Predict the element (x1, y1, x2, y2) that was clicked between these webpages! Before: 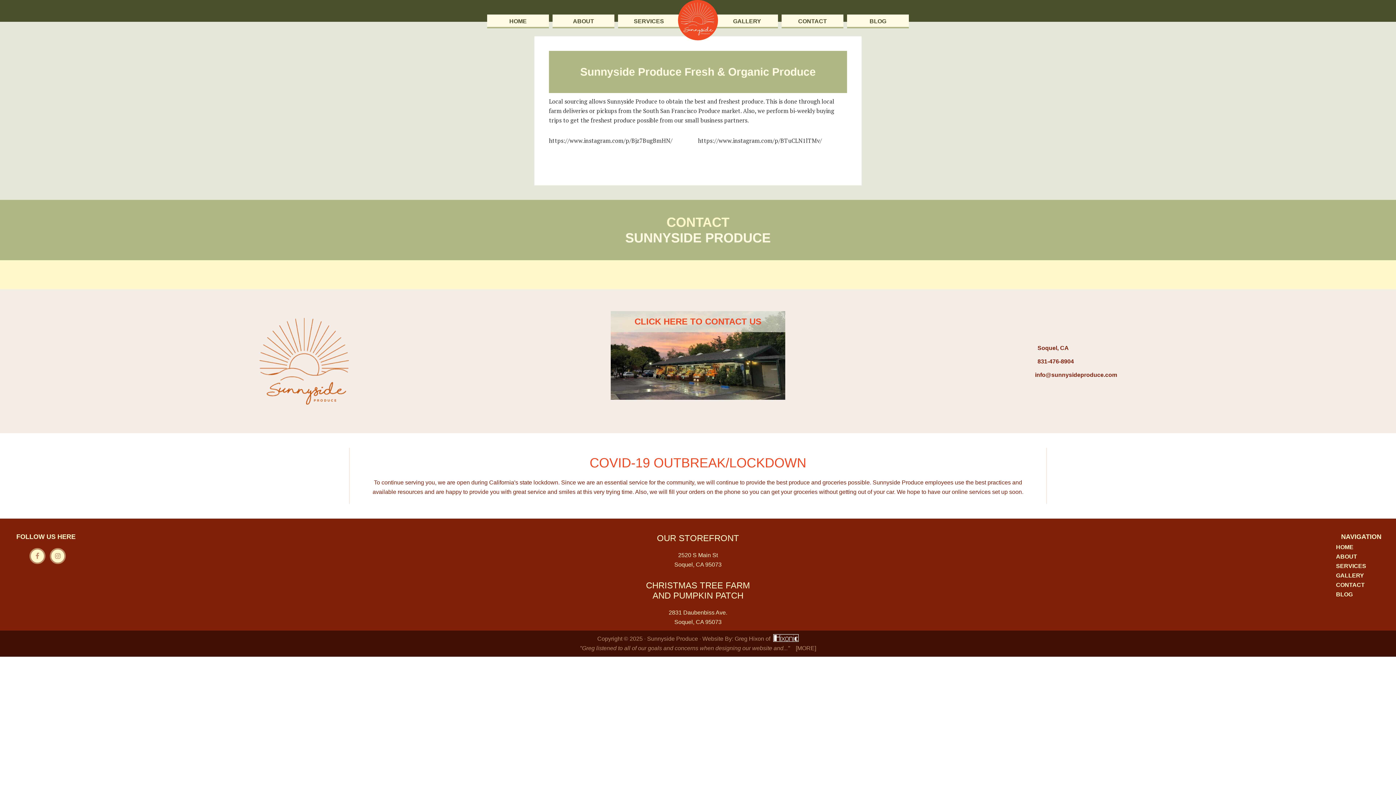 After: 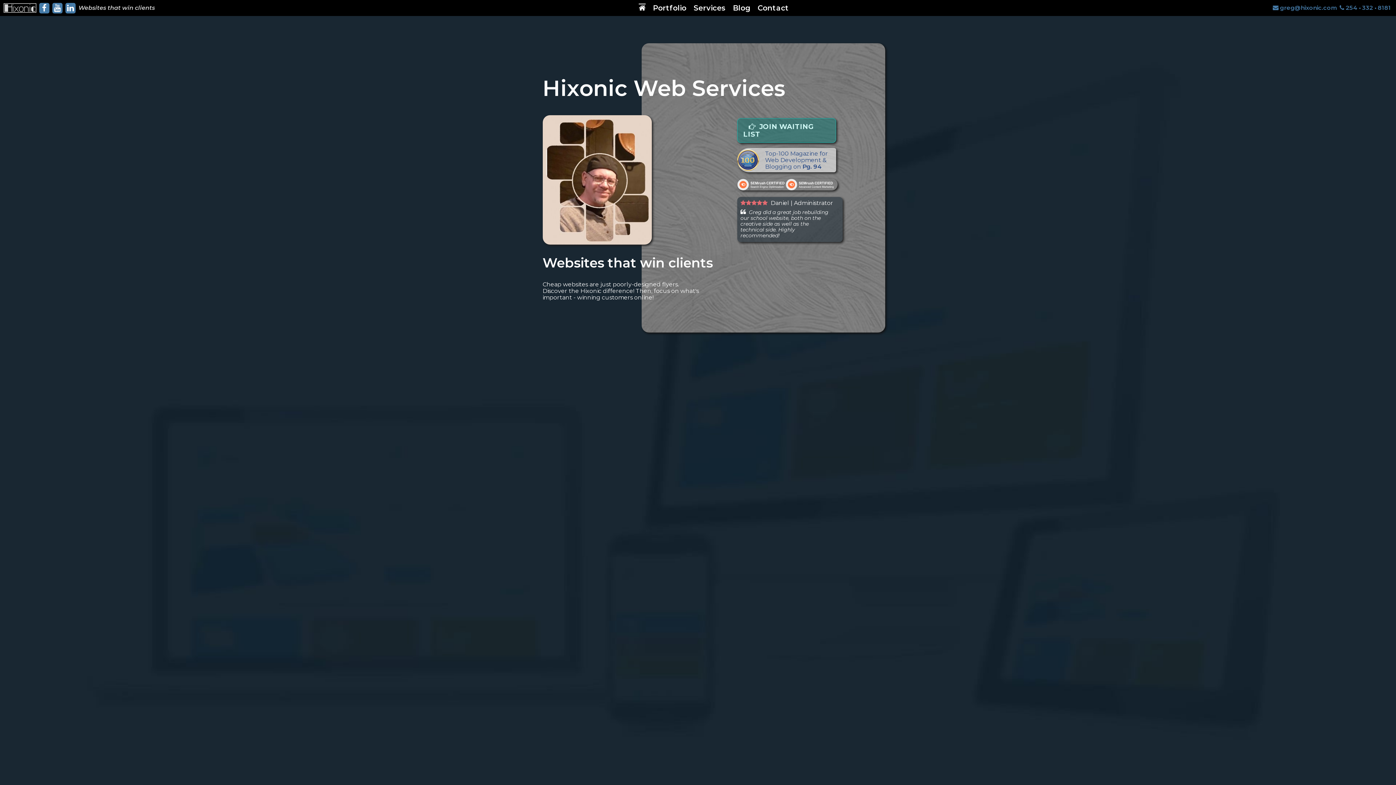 Action: bbox: (773, 636, 798, 642)